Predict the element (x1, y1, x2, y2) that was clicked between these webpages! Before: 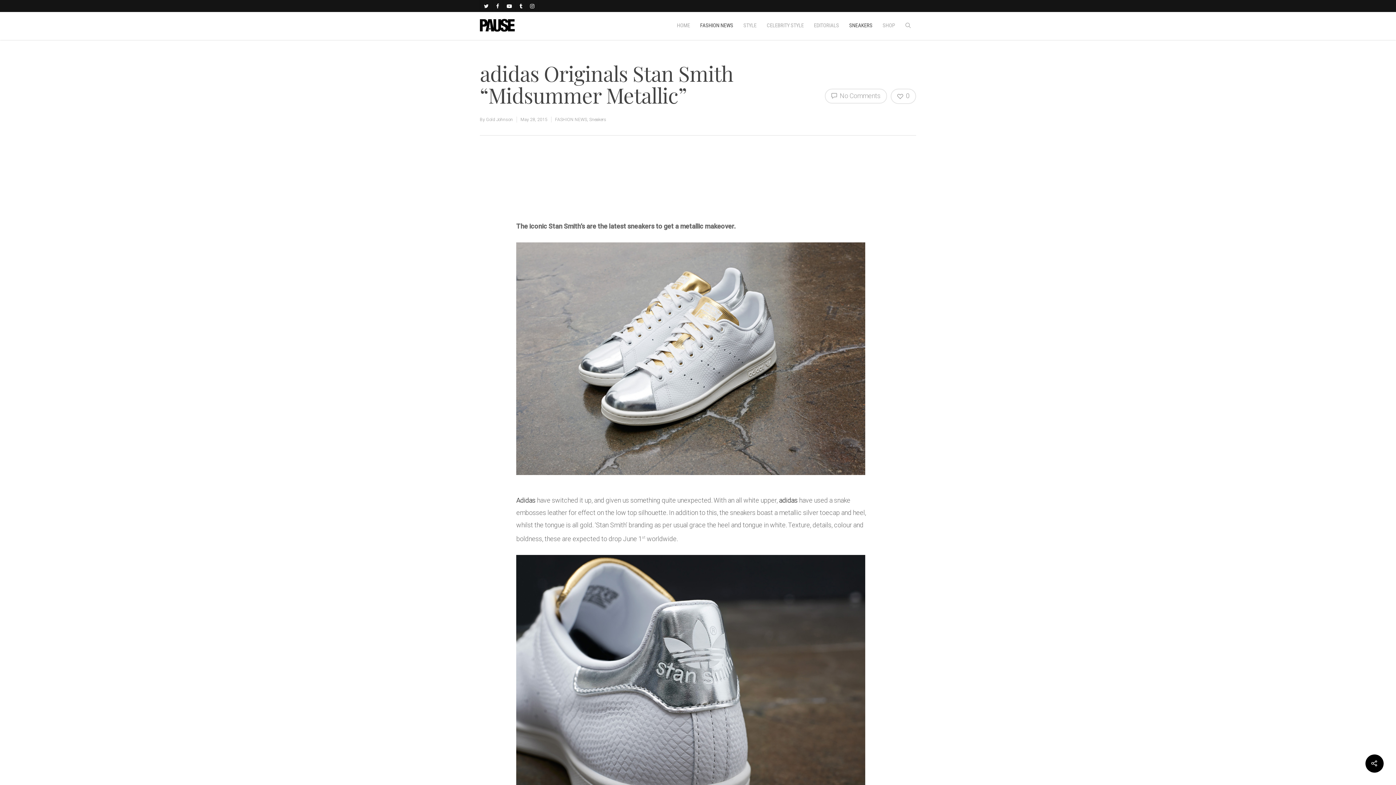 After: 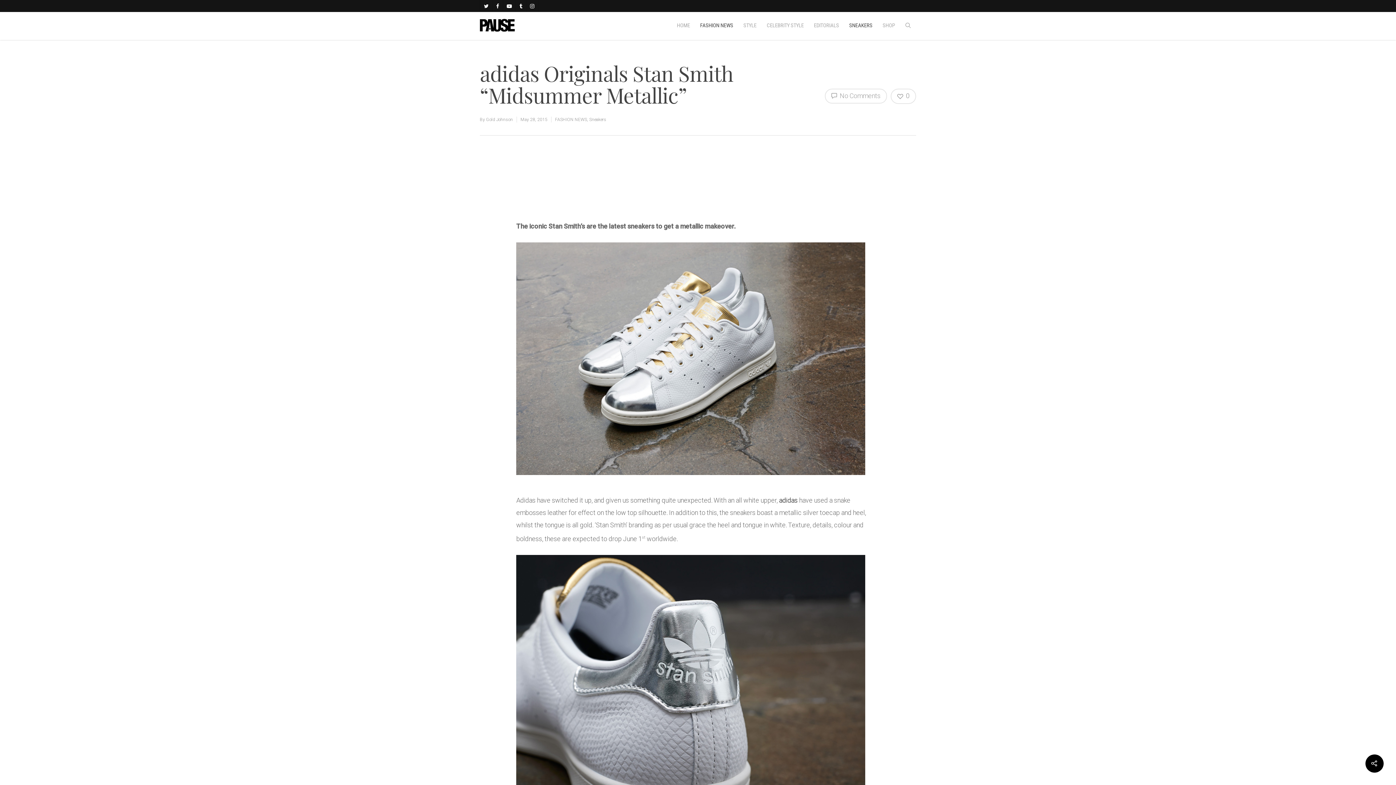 Action: bbox: (516, 496, 535, 504) label: Adidas